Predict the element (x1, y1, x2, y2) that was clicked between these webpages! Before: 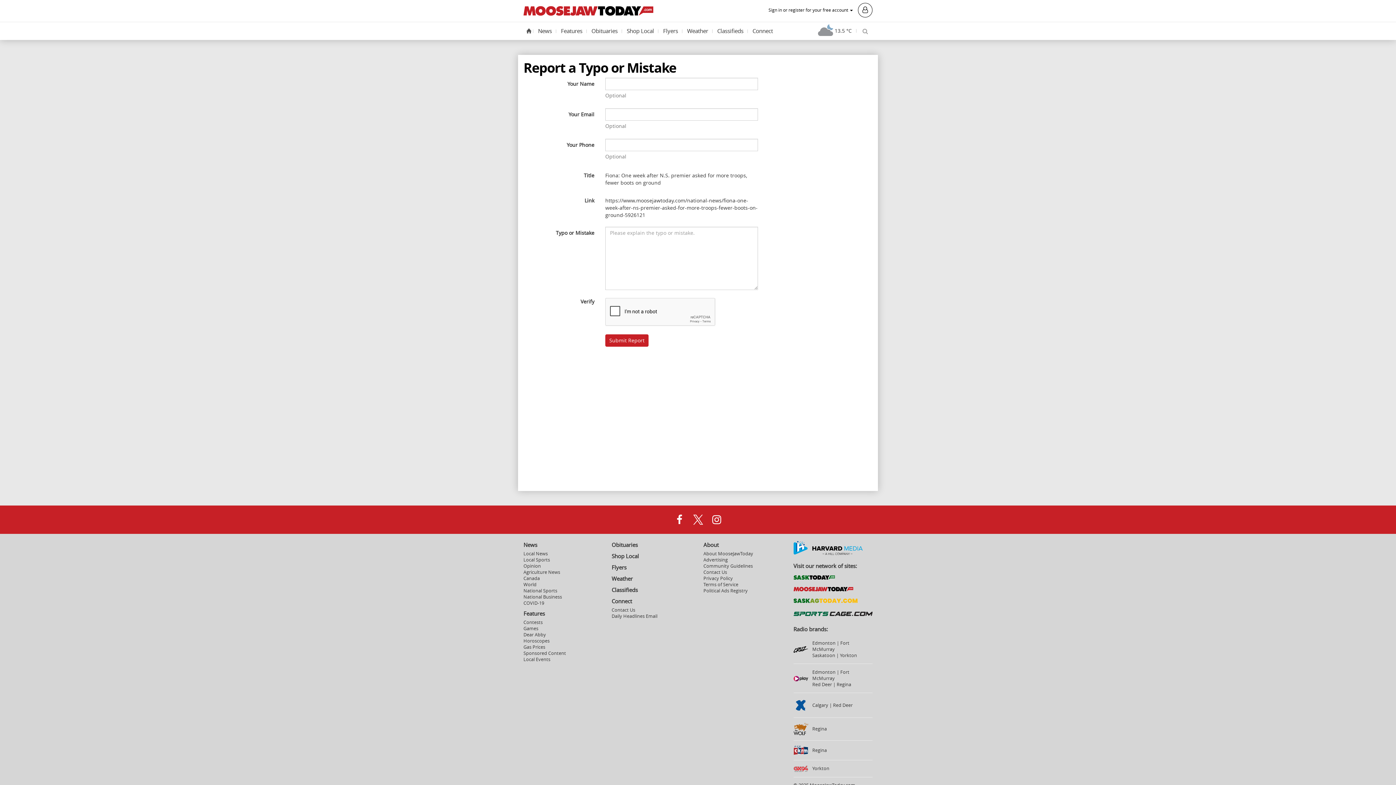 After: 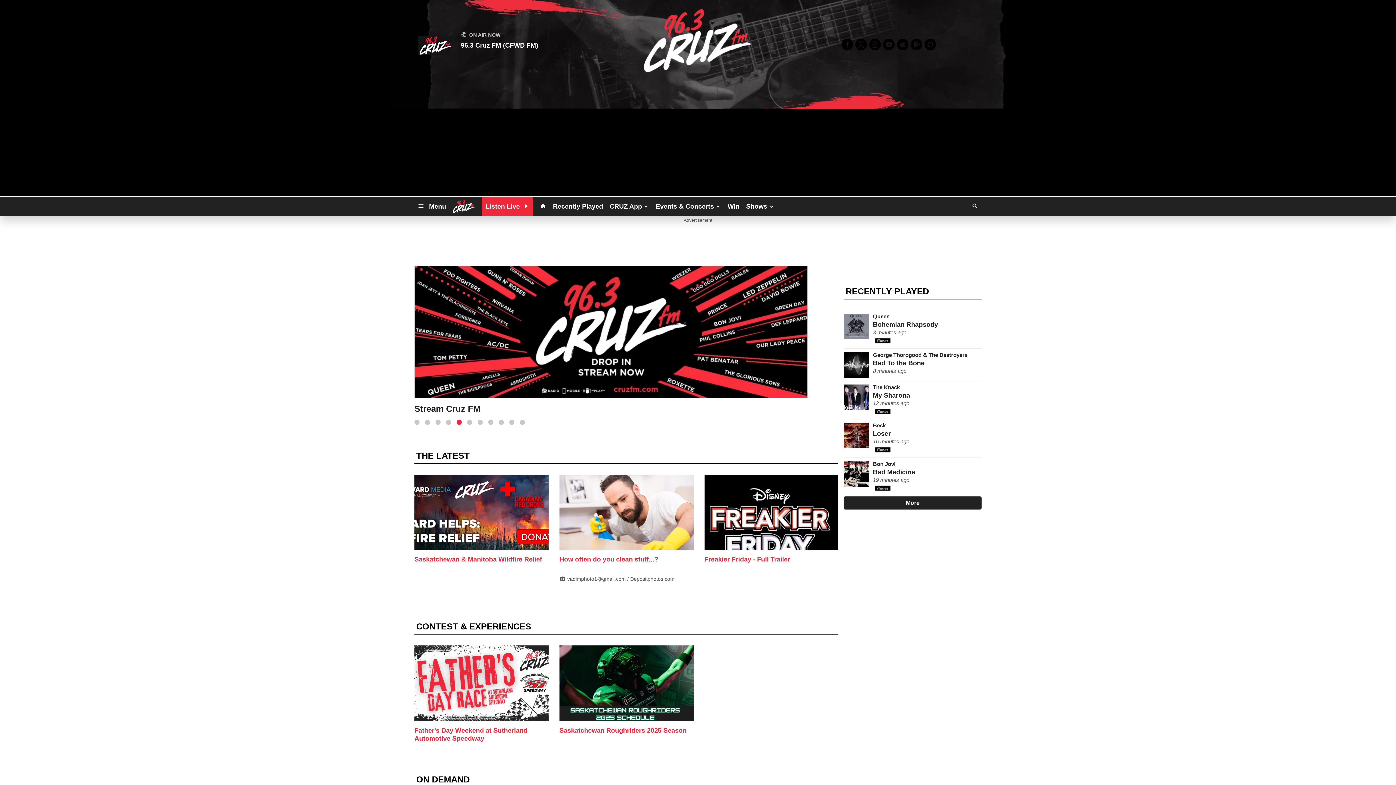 Action: label: Saskatoon bbox: (812, 652, 835, 658)